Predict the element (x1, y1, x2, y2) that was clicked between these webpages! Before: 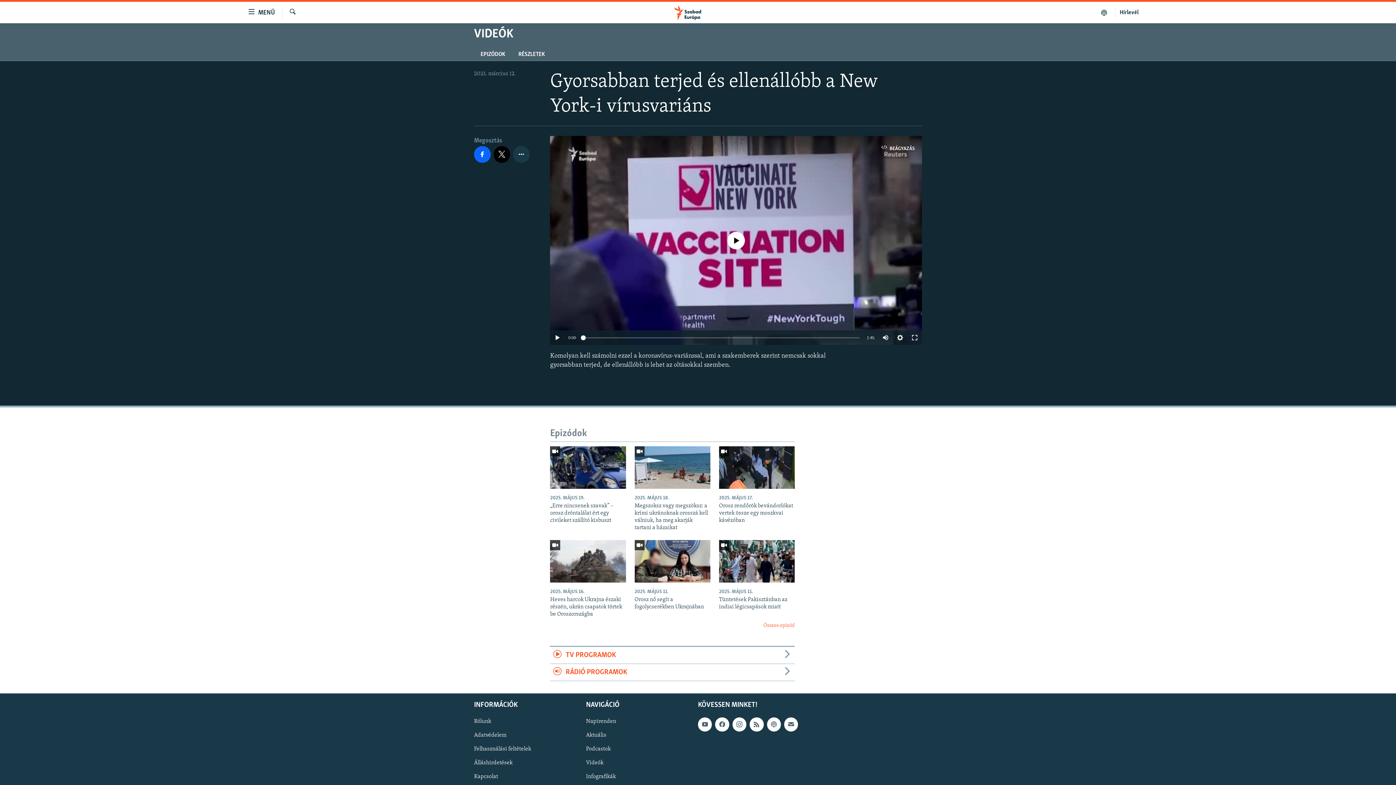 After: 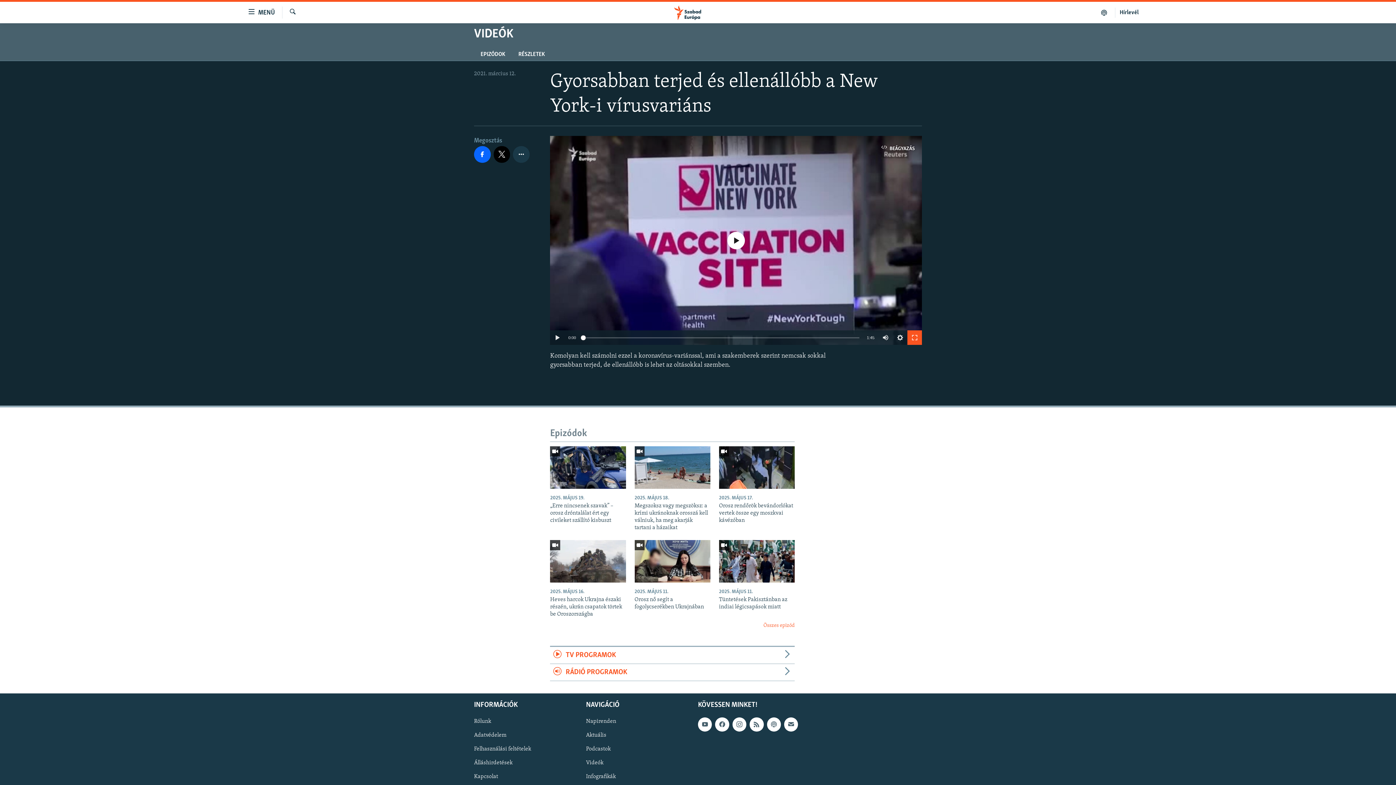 Action: bbox: (907, 330, 922, 345)